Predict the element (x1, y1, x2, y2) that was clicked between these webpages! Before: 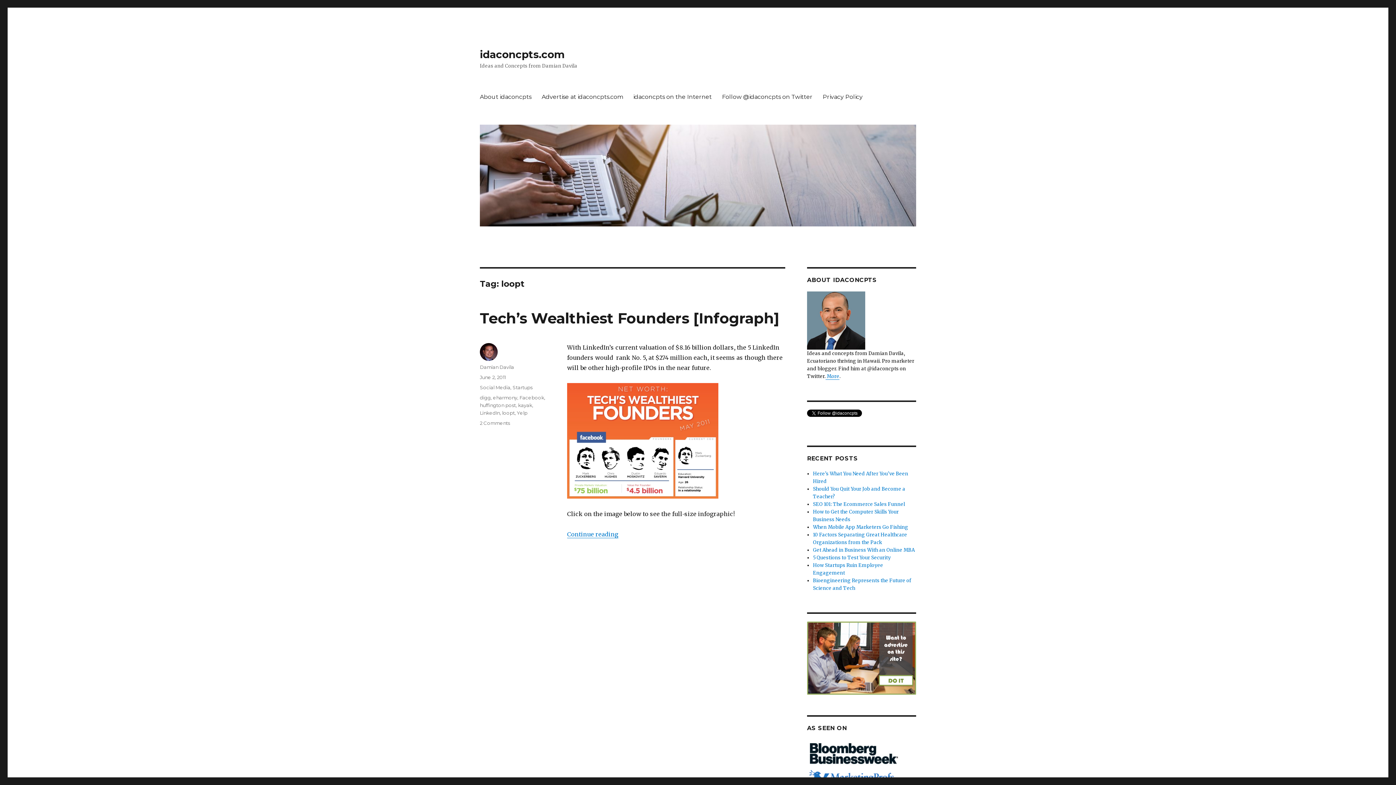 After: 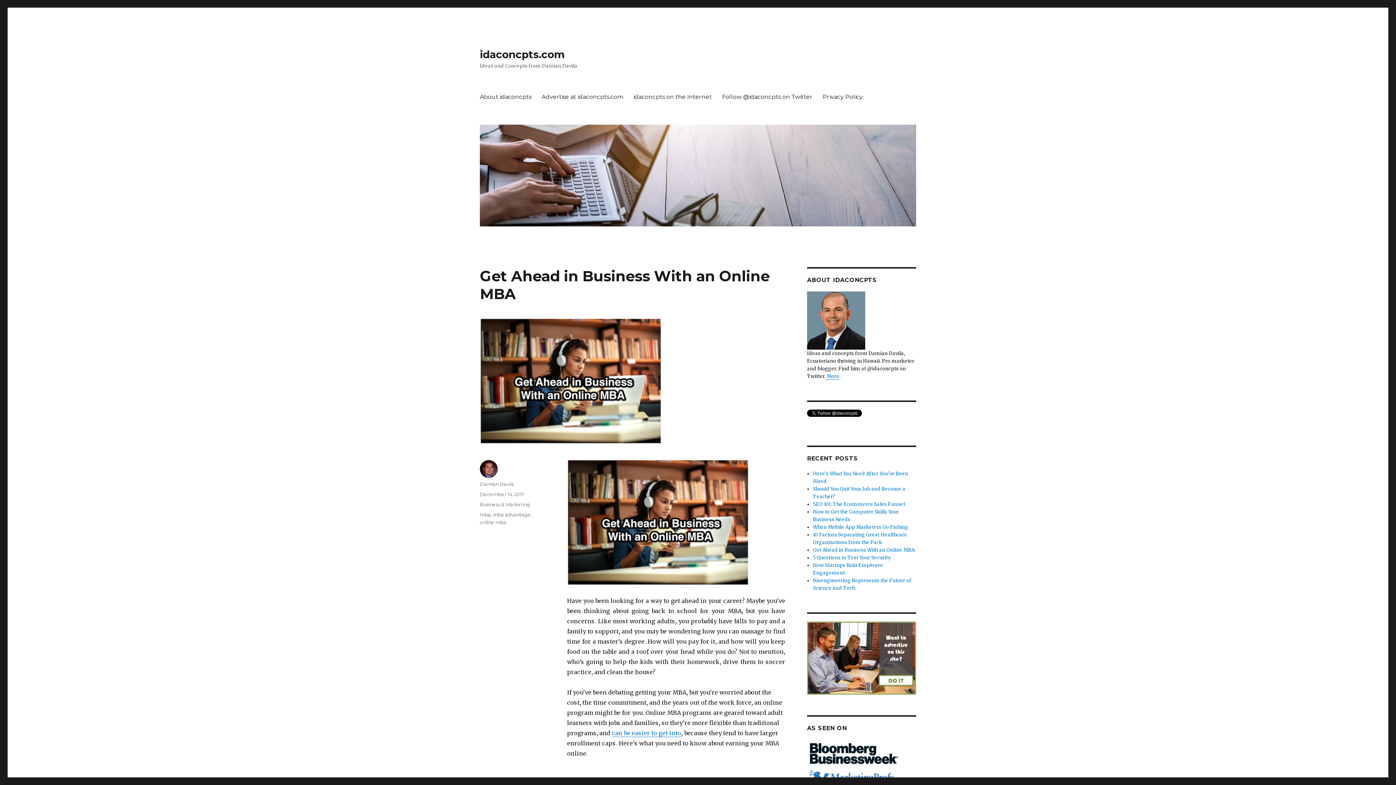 Action: bbox: (813, 547, 915, 553) label: Get Ahead in Business With an Online MBA